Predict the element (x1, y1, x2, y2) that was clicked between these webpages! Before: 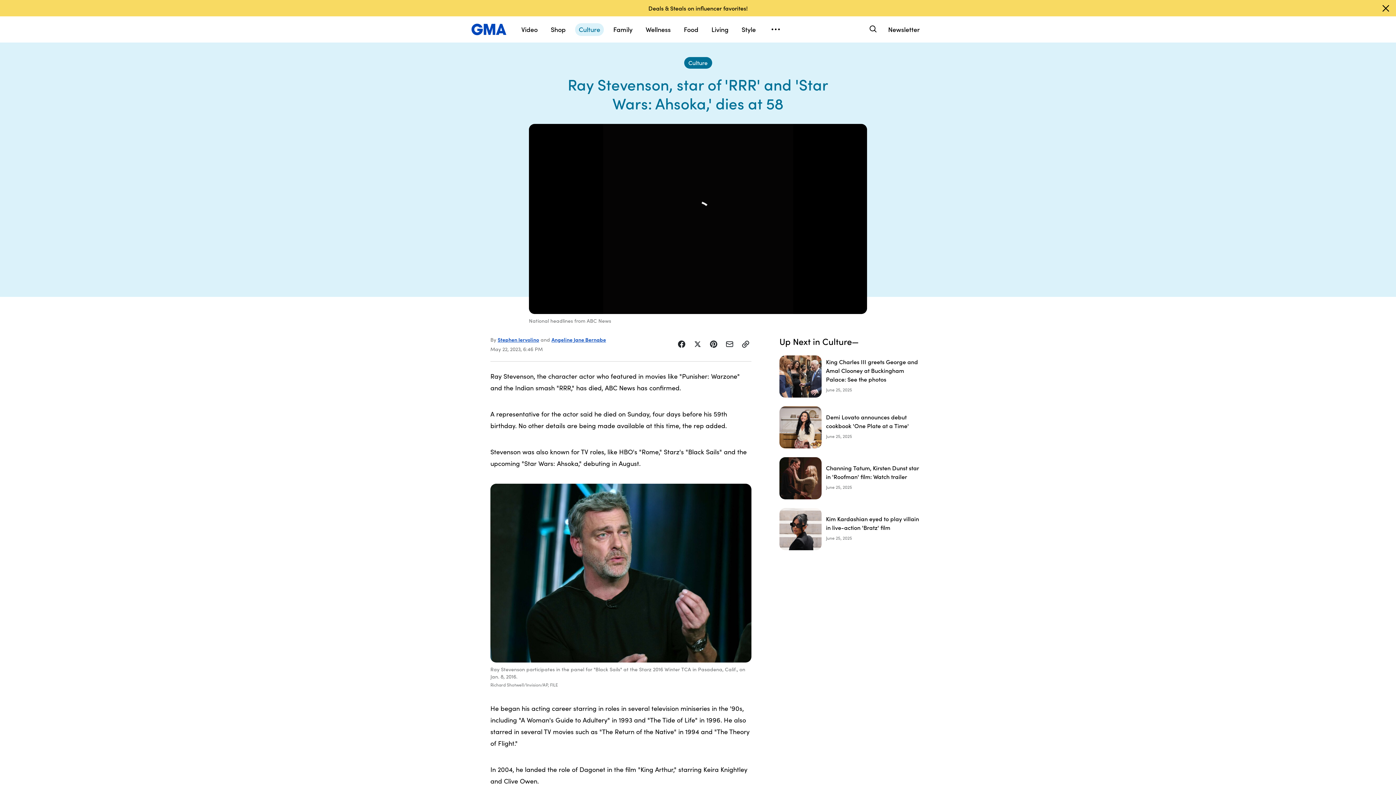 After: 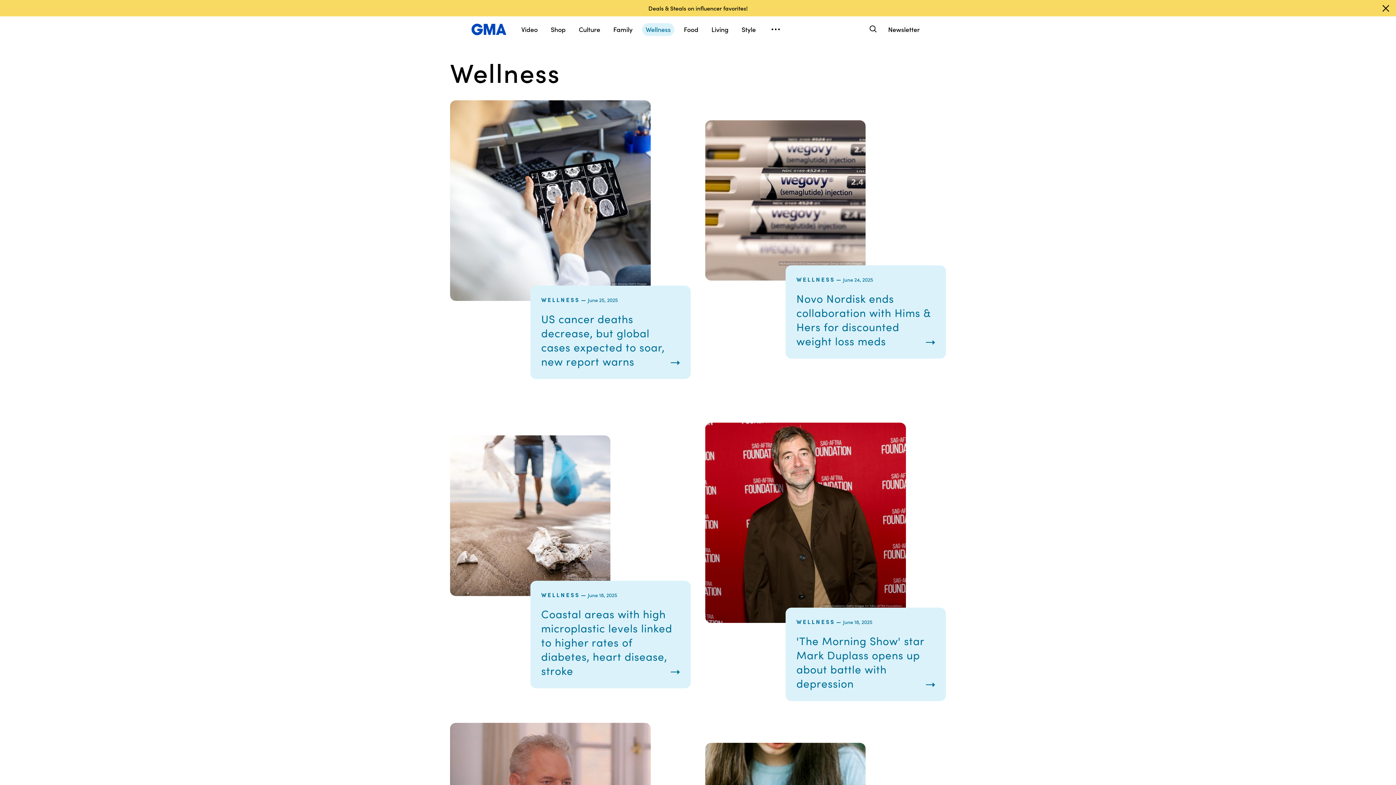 Action: bbox: (642, 23, 674, 36) label: Wellness